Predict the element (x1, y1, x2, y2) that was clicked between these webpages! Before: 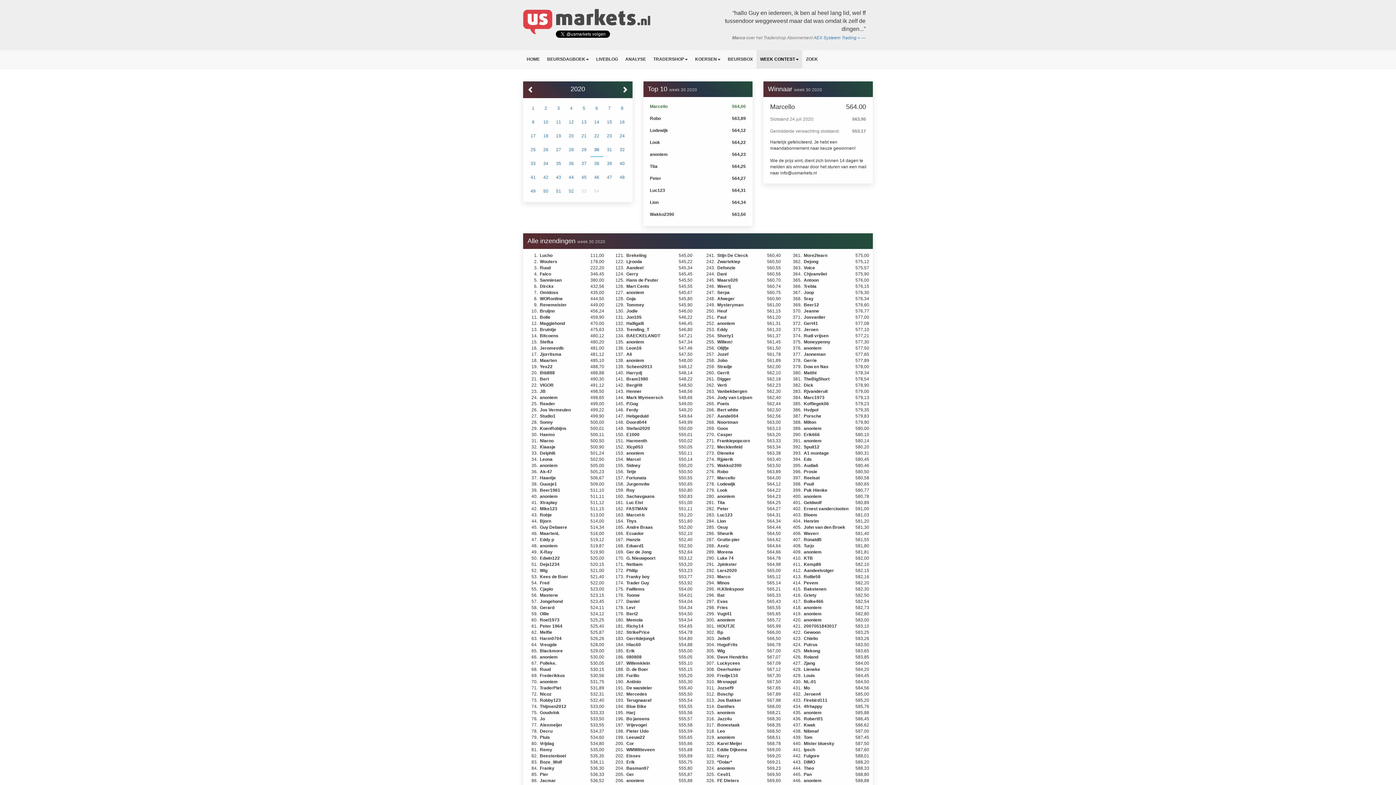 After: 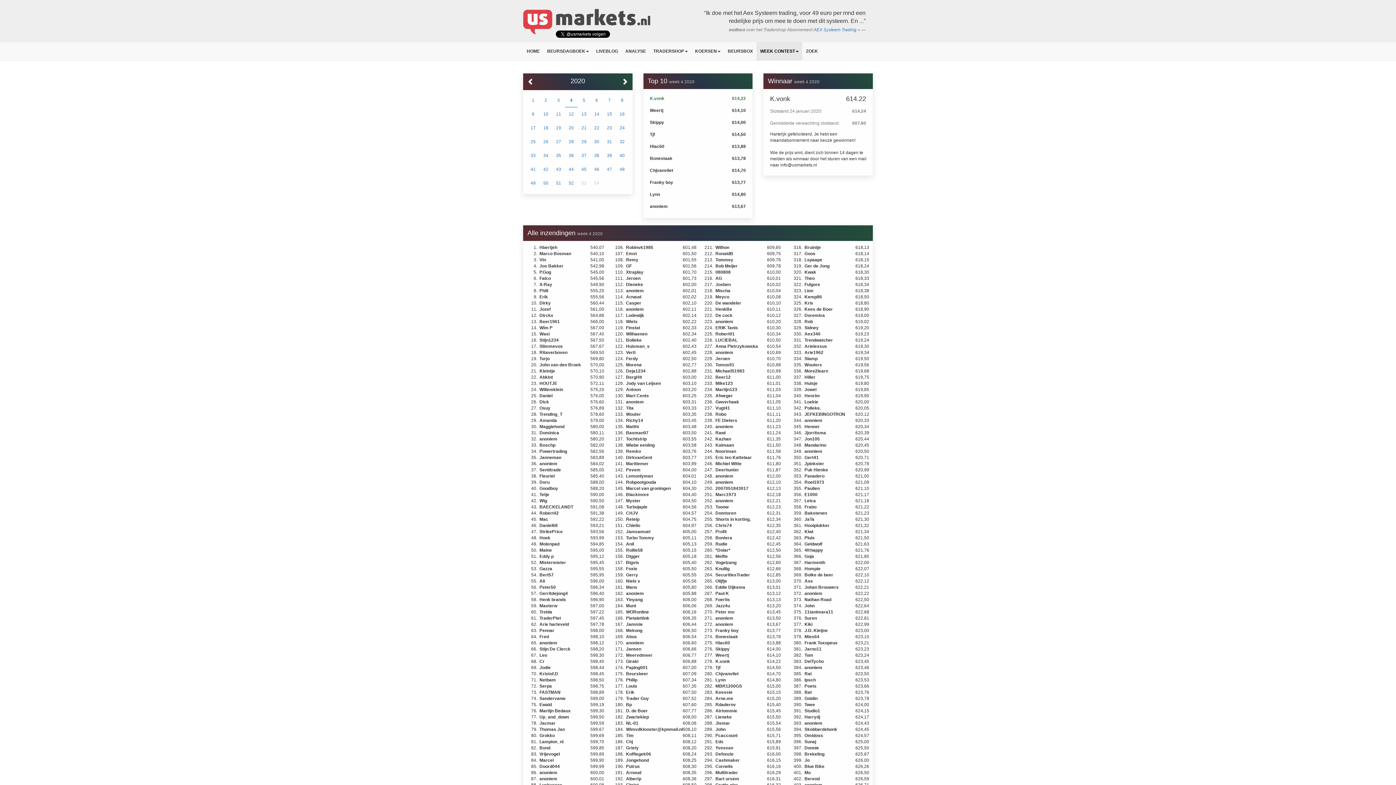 Action: label: 4 bbox: (570, 105, 572, 110)